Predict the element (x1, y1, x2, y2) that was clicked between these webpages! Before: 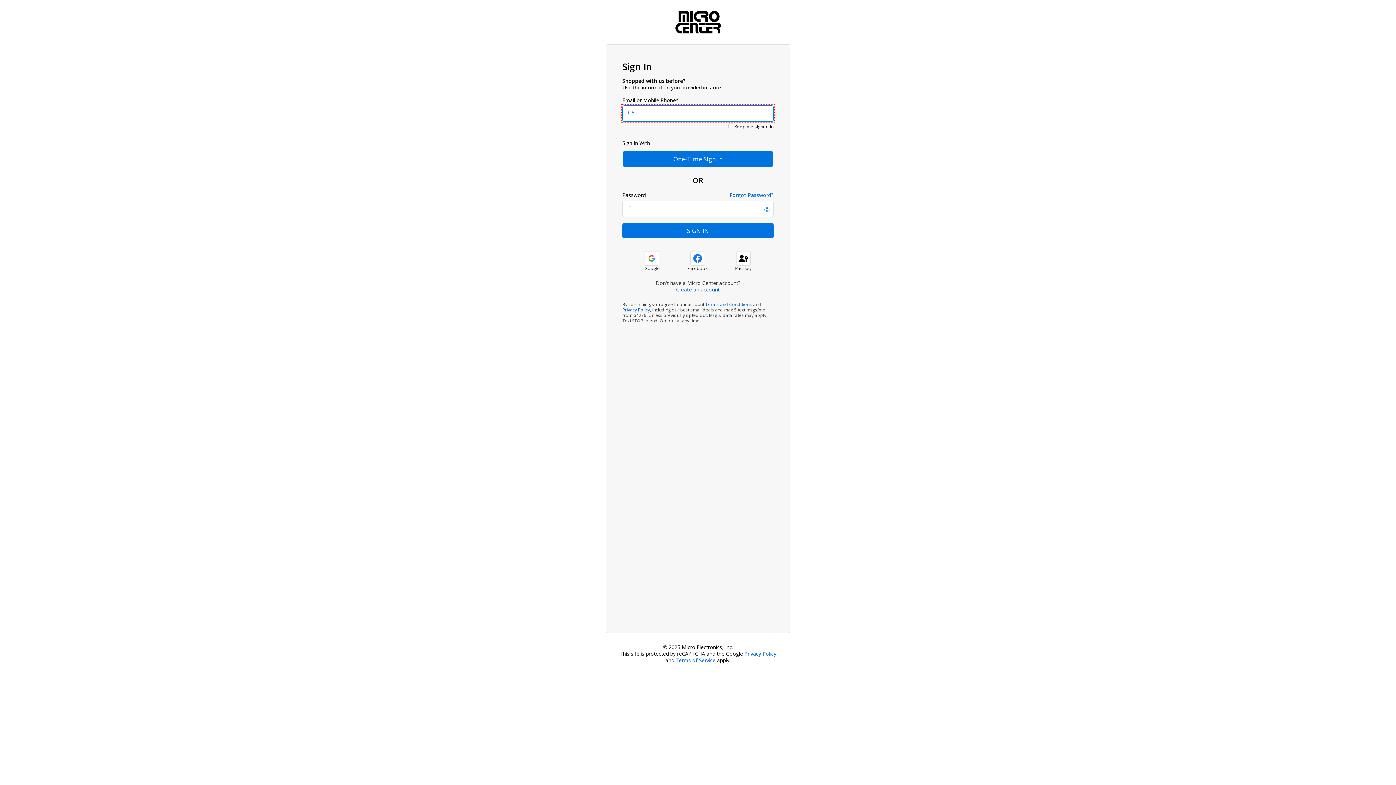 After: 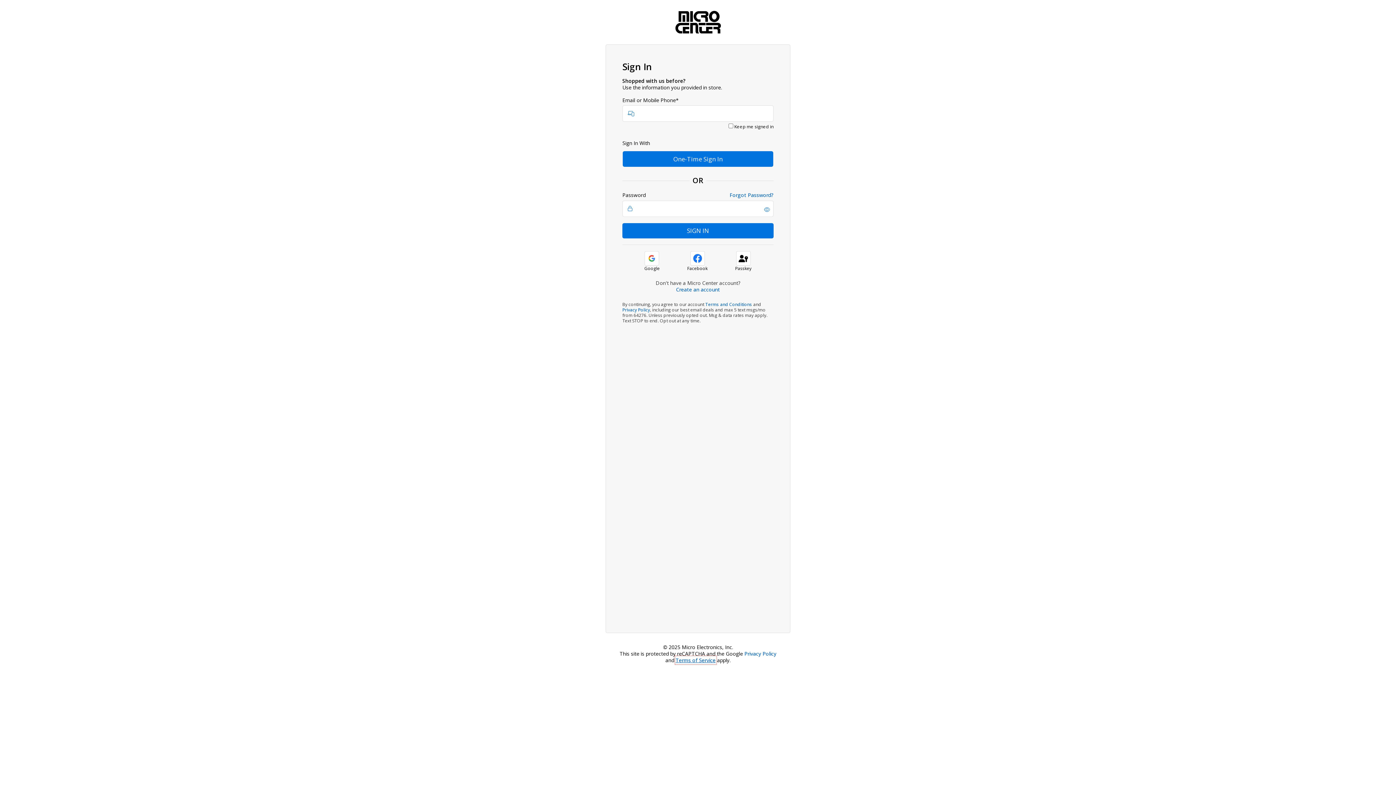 Action: label: Terms of Service bbox: (675, 657, 715, 663)